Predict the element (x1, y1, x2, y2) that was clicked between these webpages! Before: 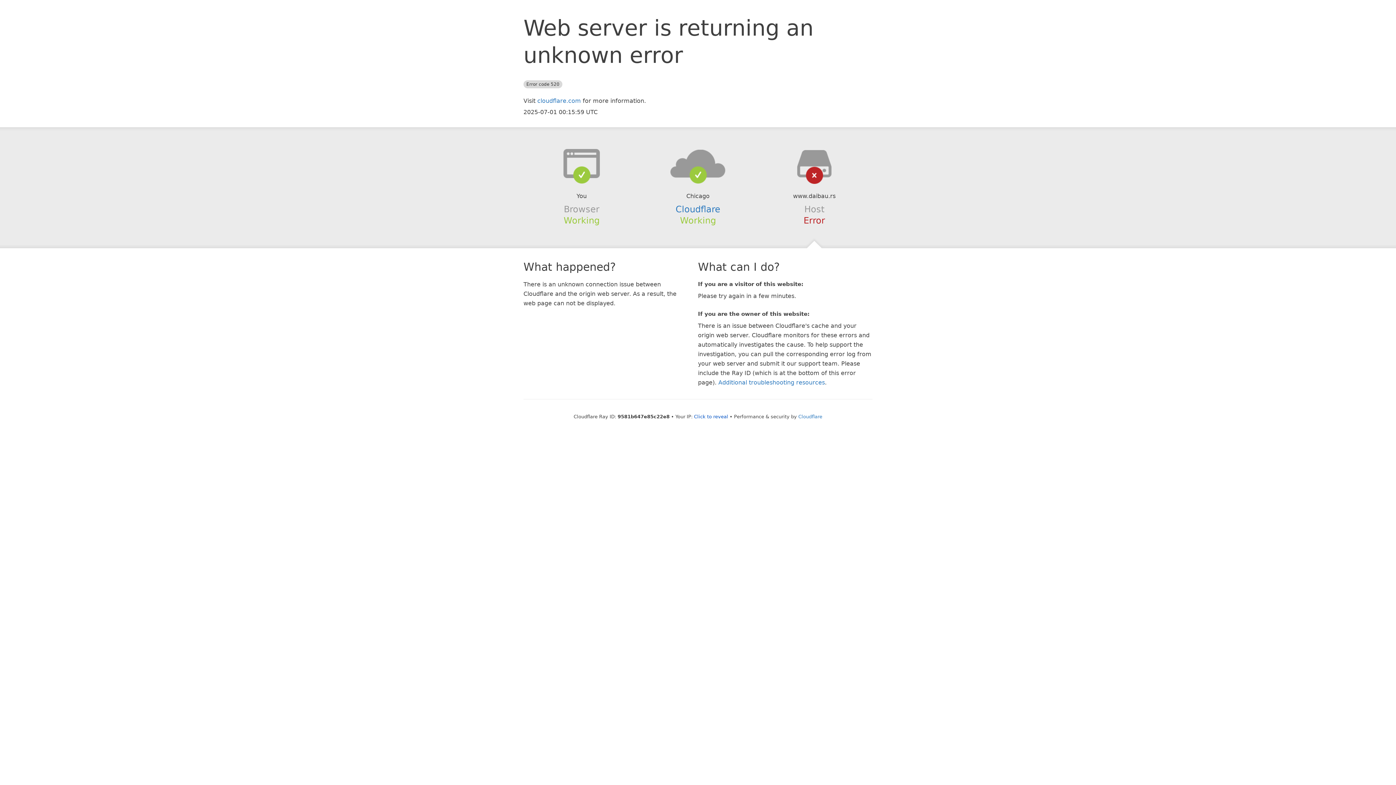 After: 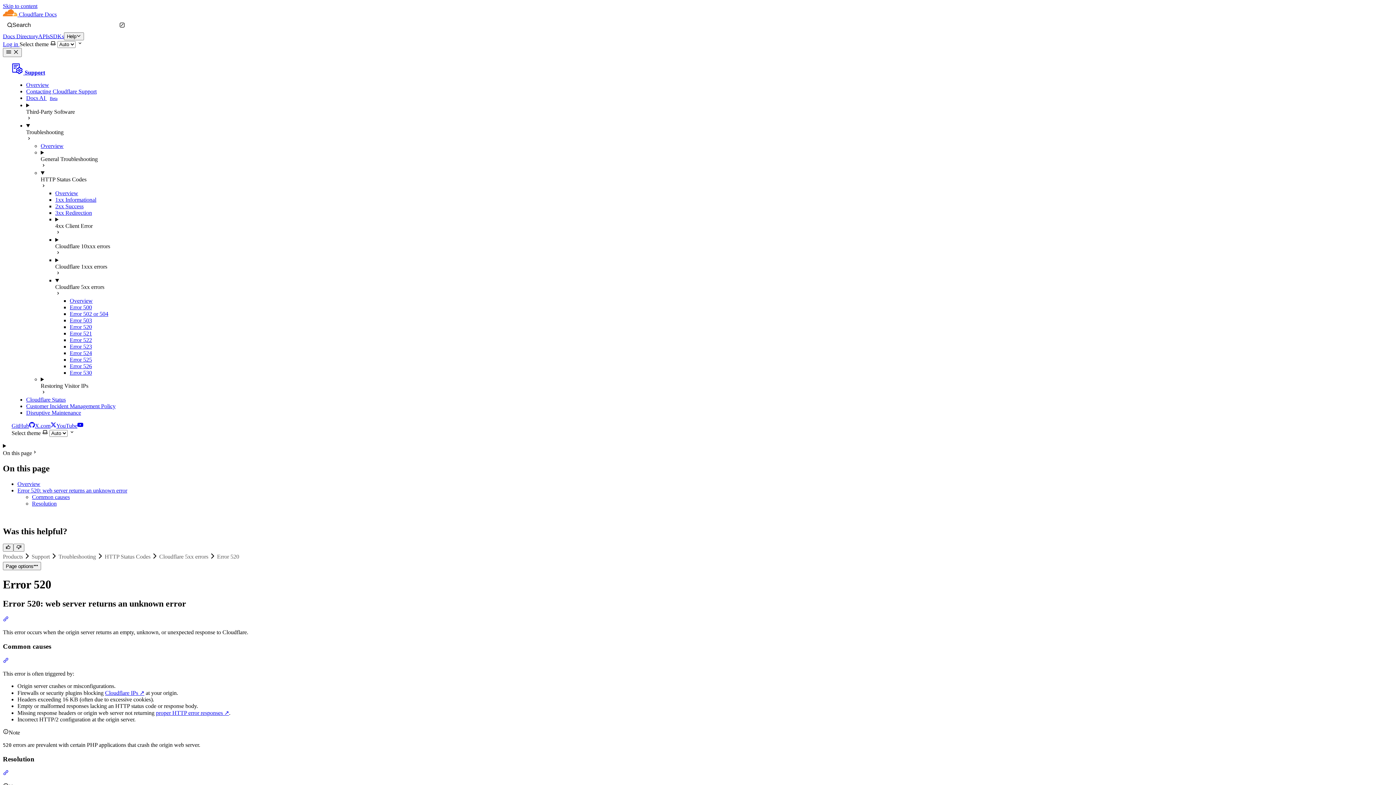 Action: label: Additional troubleshooting resources bbox: (718, 379, 825, 386)